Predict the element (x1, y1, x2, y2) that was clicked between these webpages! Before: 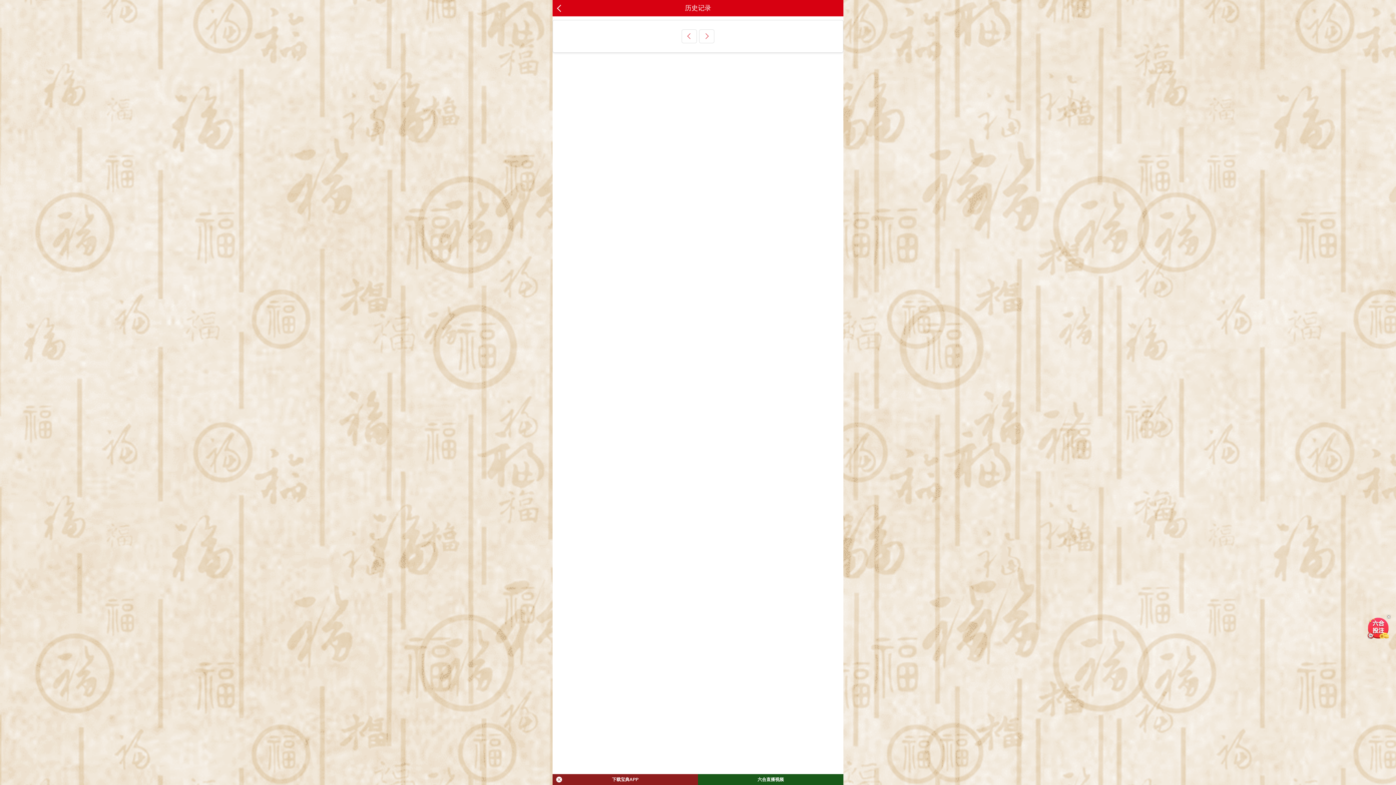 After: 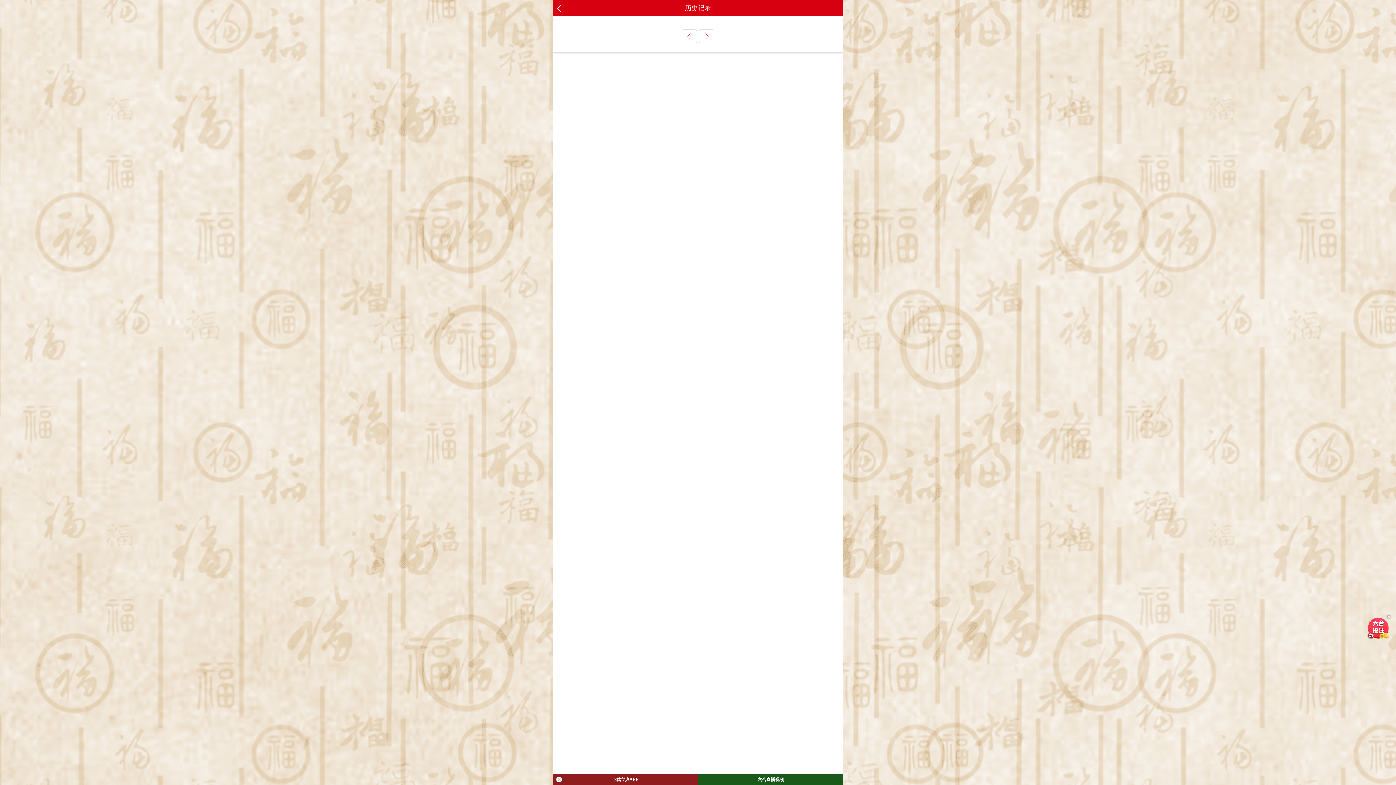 Action: bbox: (552, 774, 698, 785) label: 下载宝典APP